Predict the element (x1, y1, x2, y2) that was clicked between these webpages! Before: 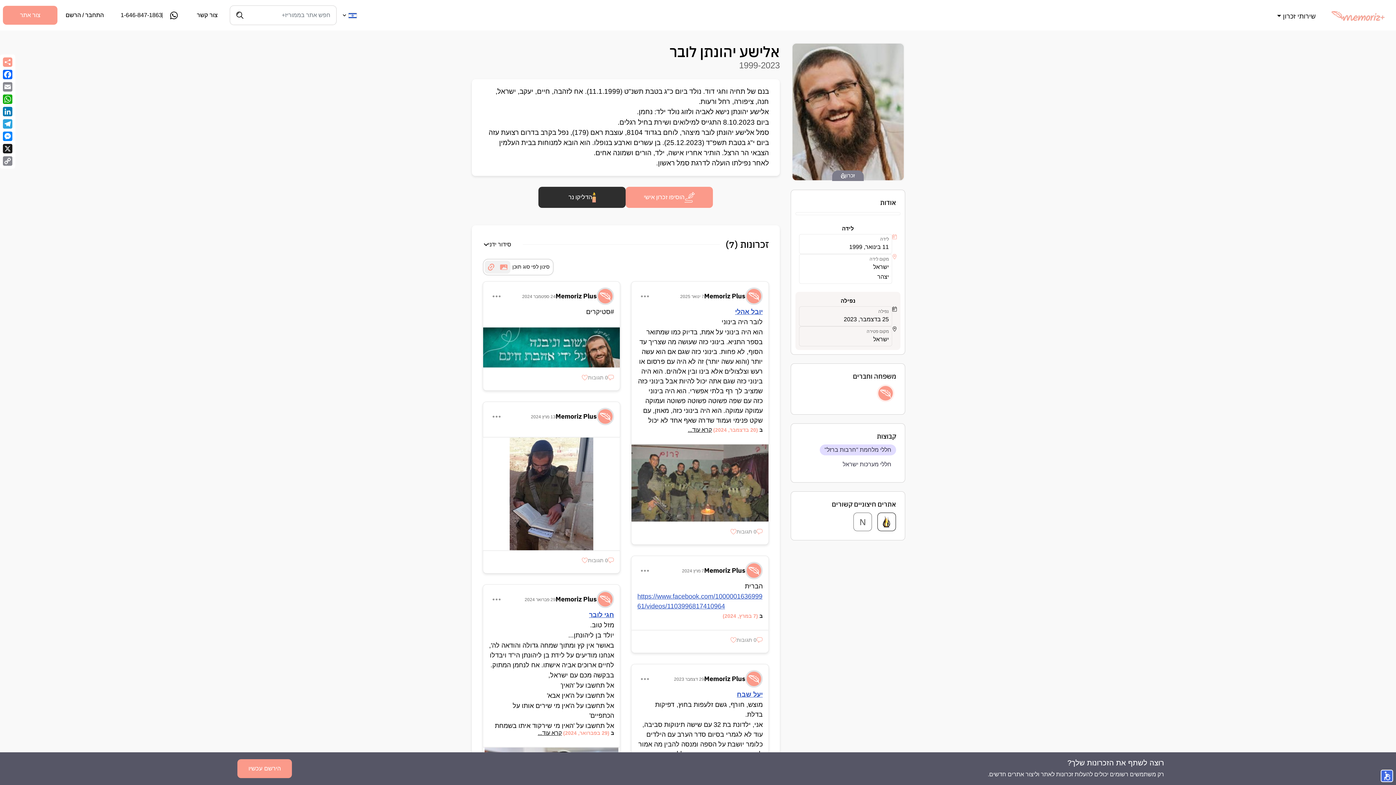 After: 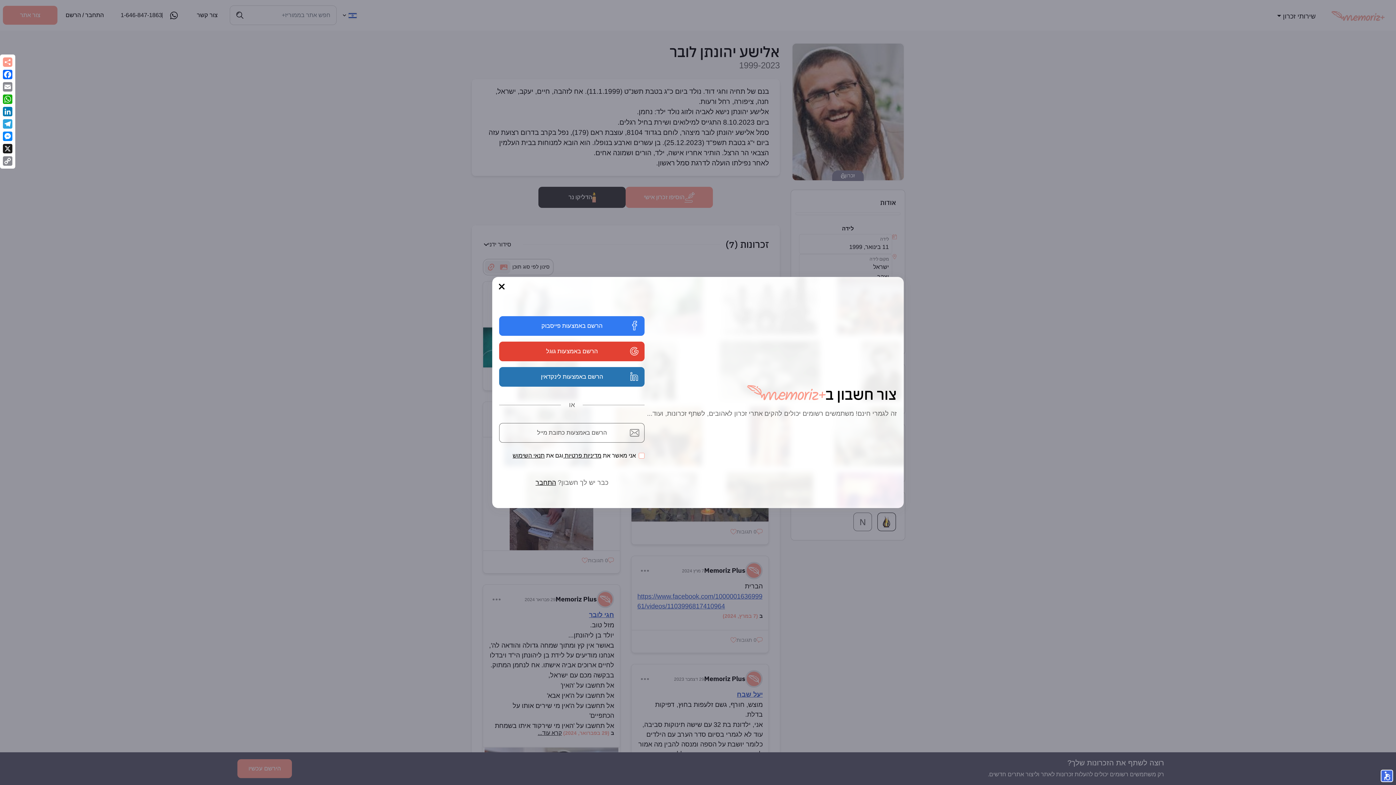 Action: label: הדליקו נר bbox: (538, 186, 625, 207)